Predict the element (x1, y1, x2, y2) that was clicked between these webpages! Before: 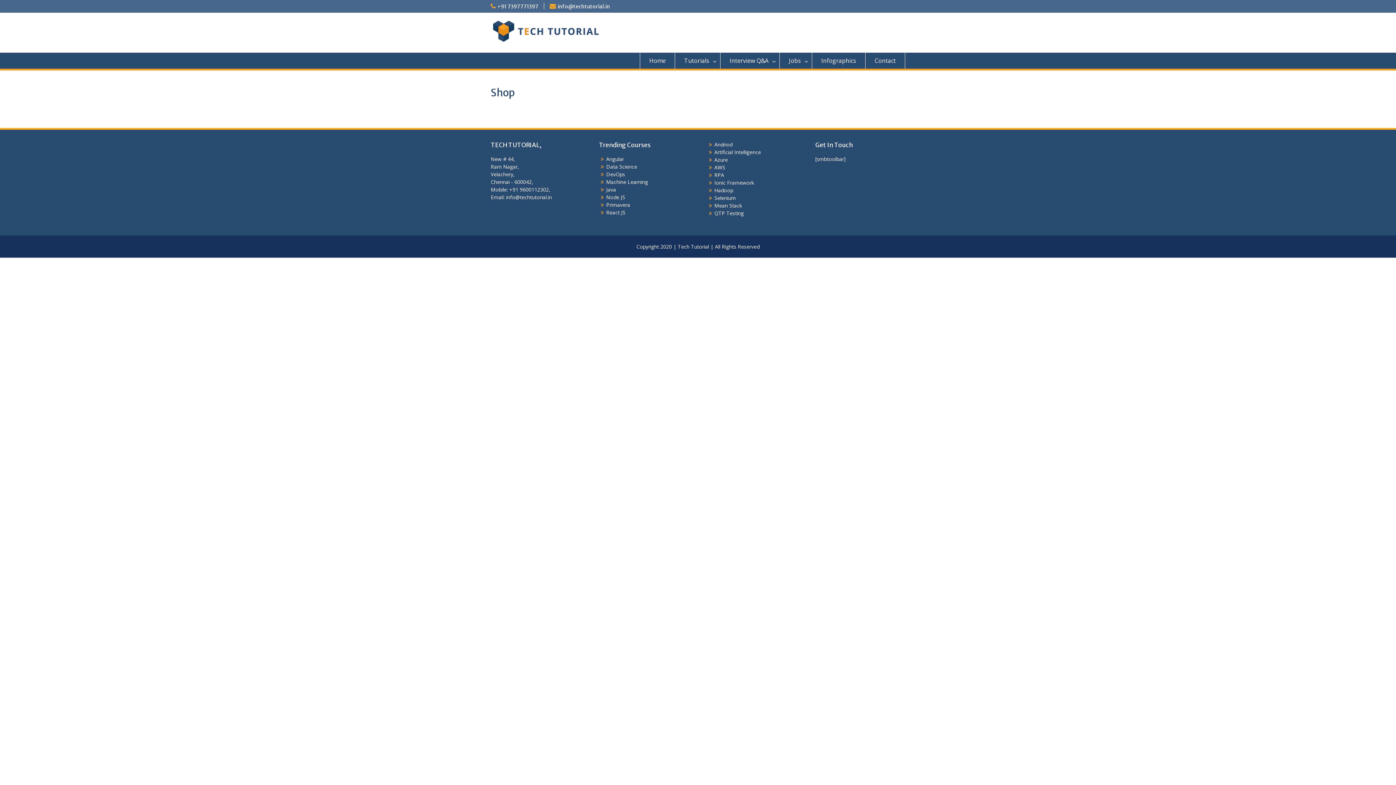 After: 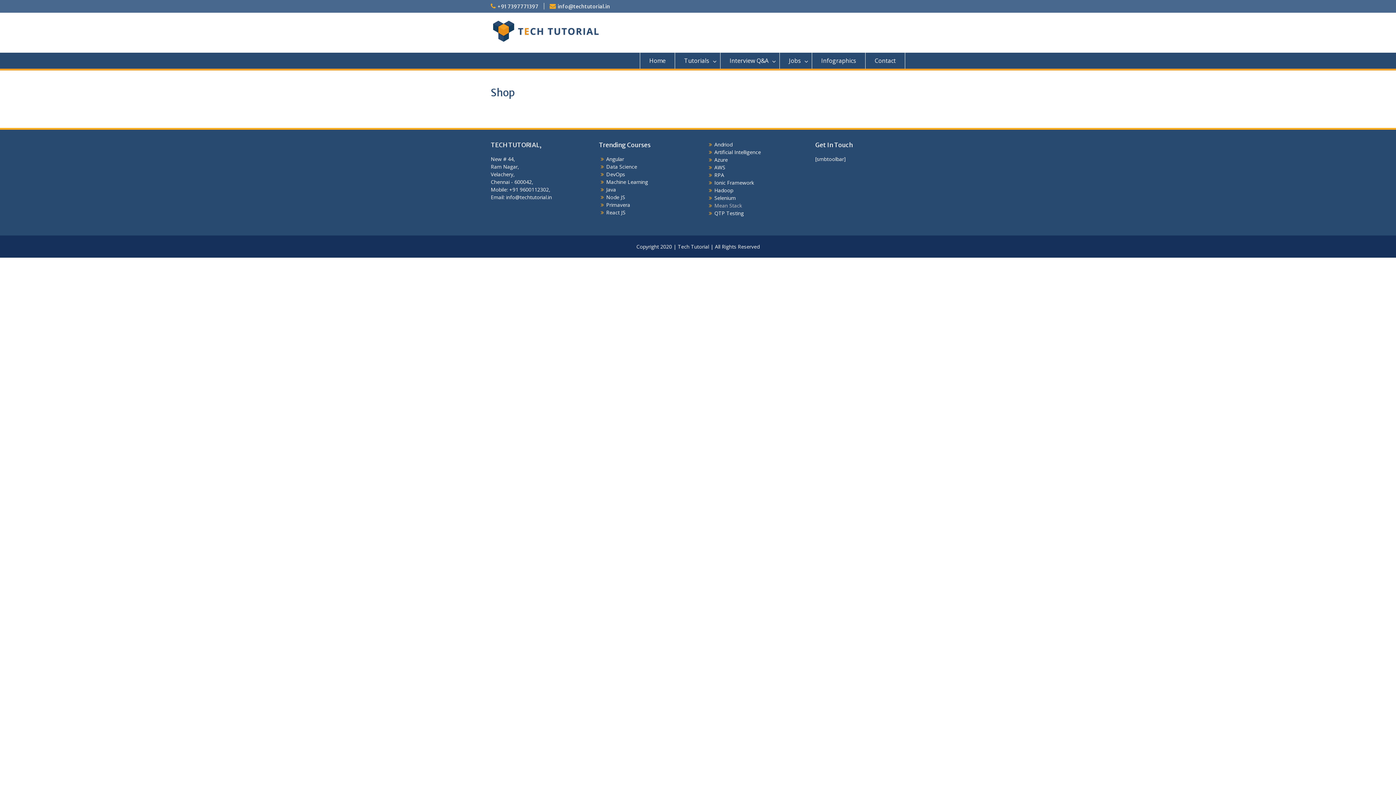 Action: label: Mean Stack bbox: (714, 202, 742, 209)